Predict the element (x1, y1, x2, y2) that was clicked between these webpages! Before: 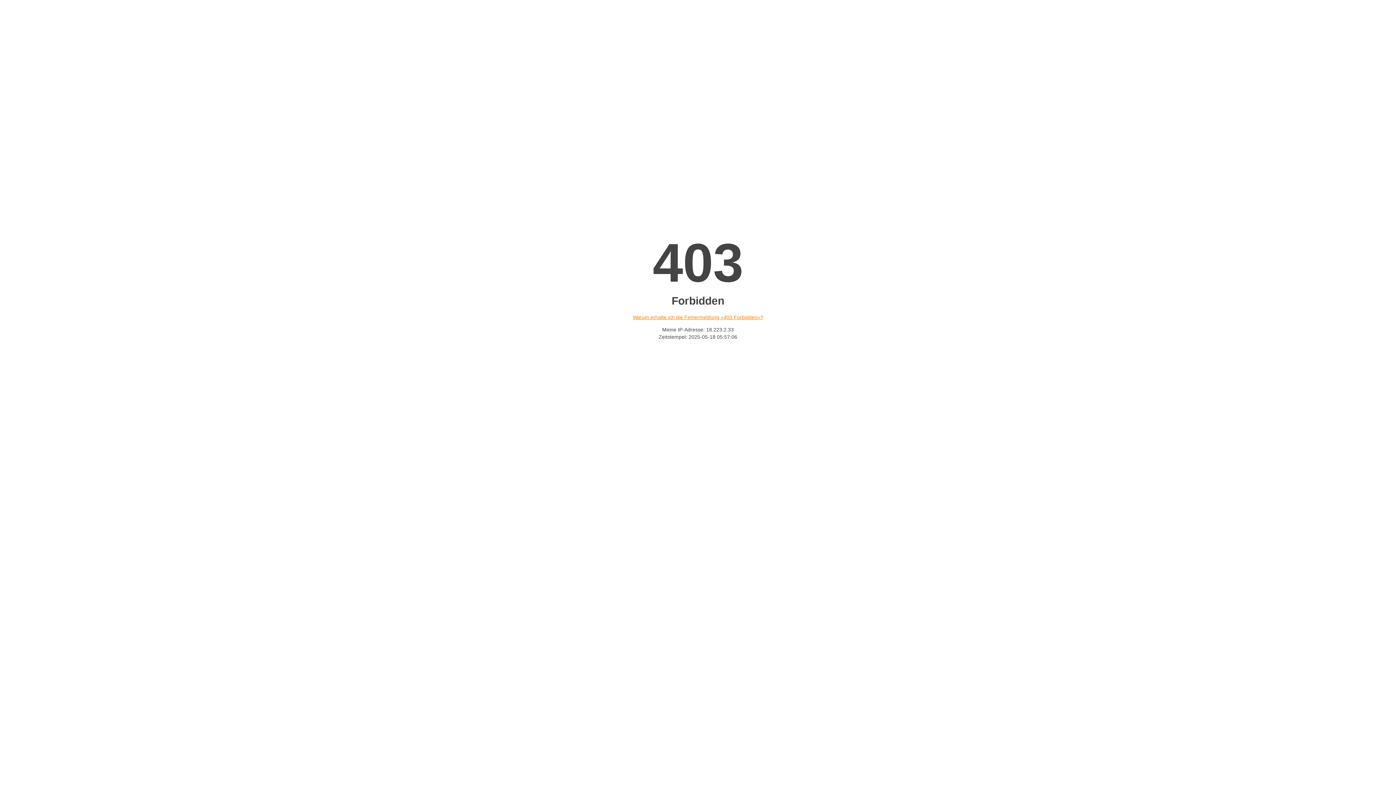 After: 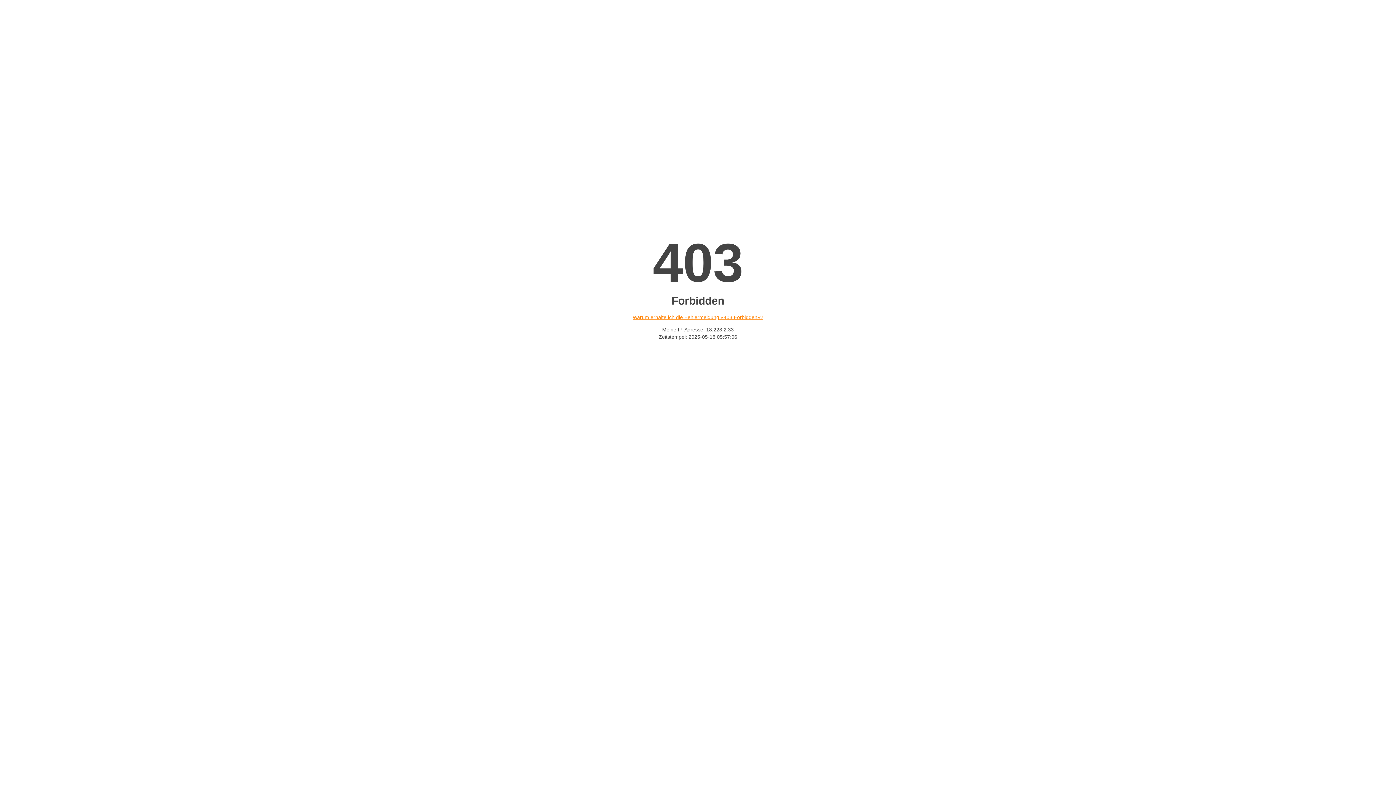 Action: label: Warum erhalte ich die Fehlermeldung «403 Forbidden»? bbox: (632, 314, 763, 320)